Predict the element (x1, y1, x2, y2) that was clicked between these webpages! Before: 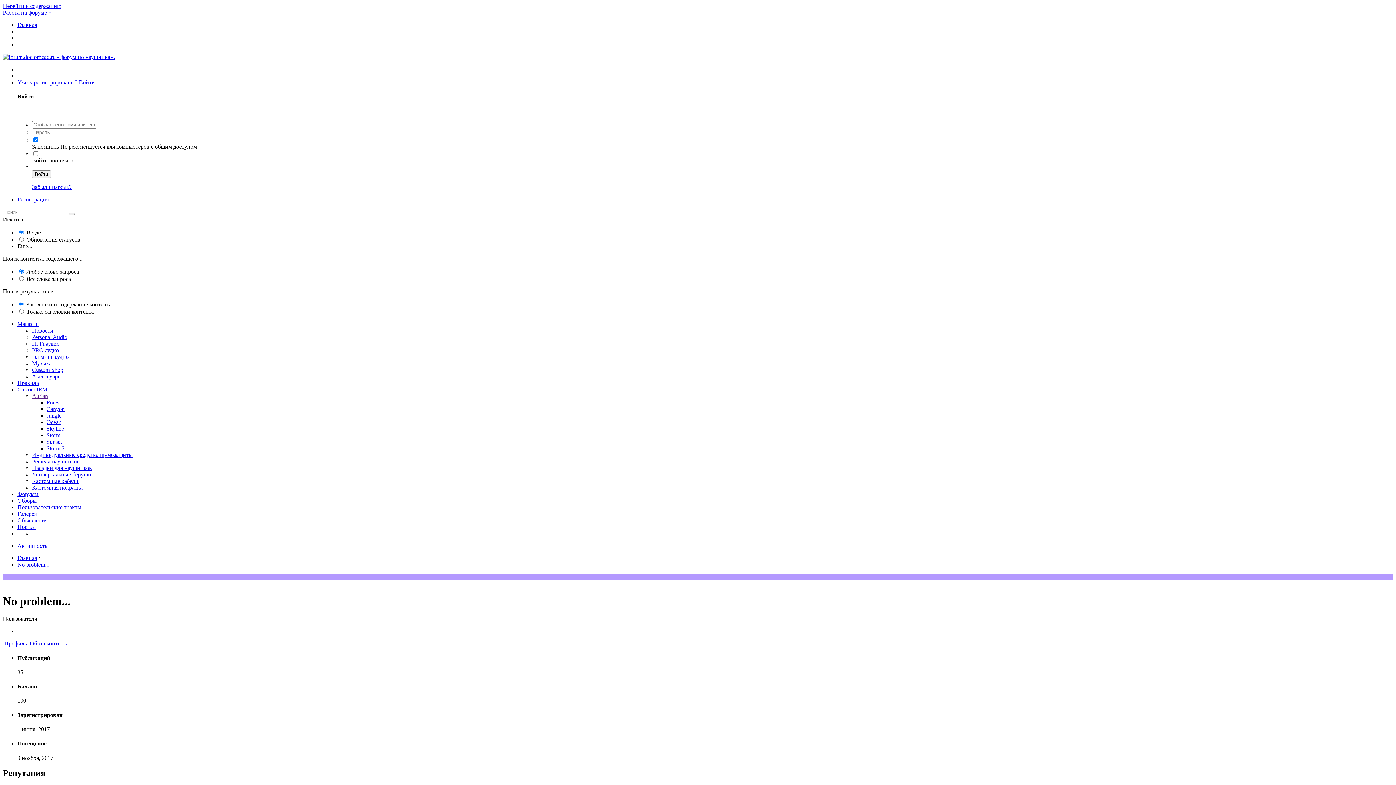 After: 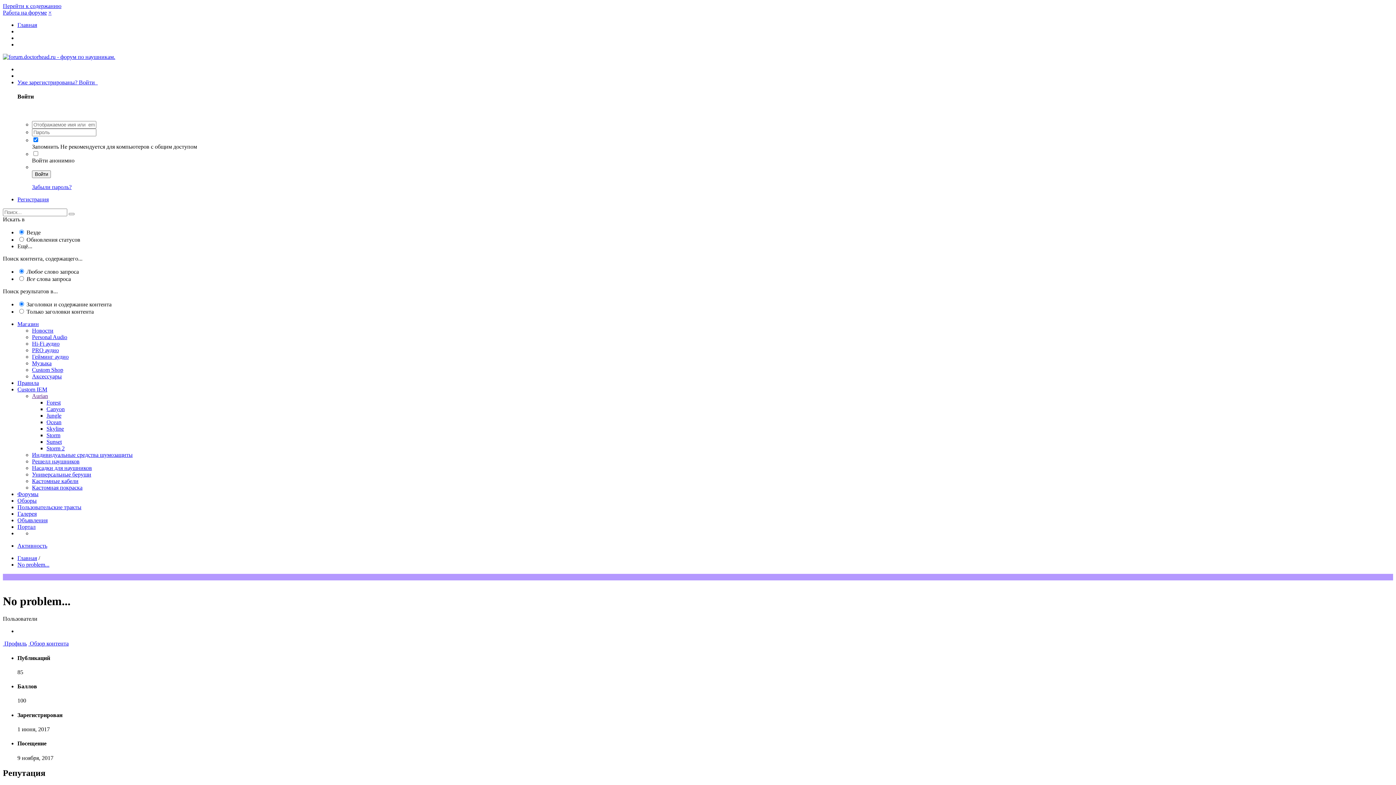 Action: bbox: (32, 347, 58, 353) label: PRO аудио